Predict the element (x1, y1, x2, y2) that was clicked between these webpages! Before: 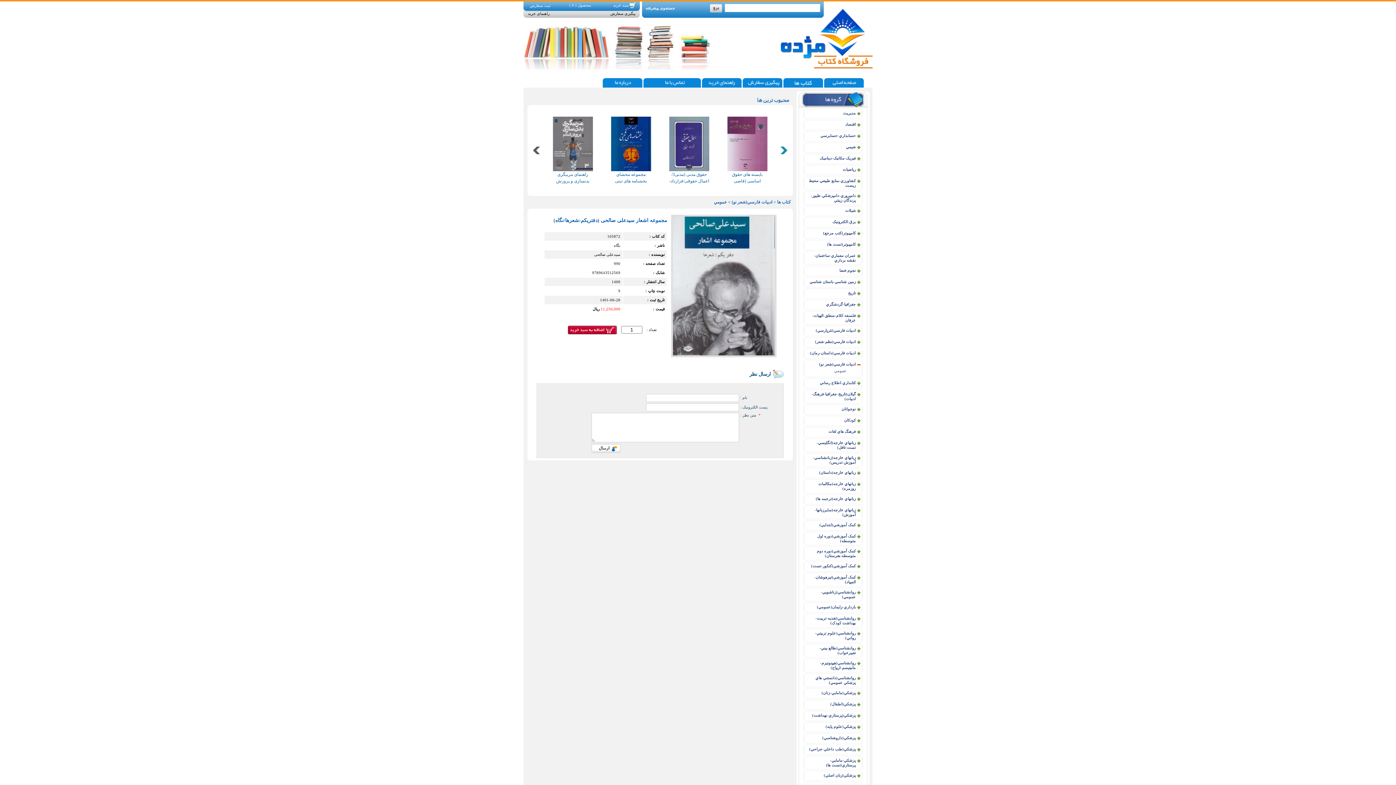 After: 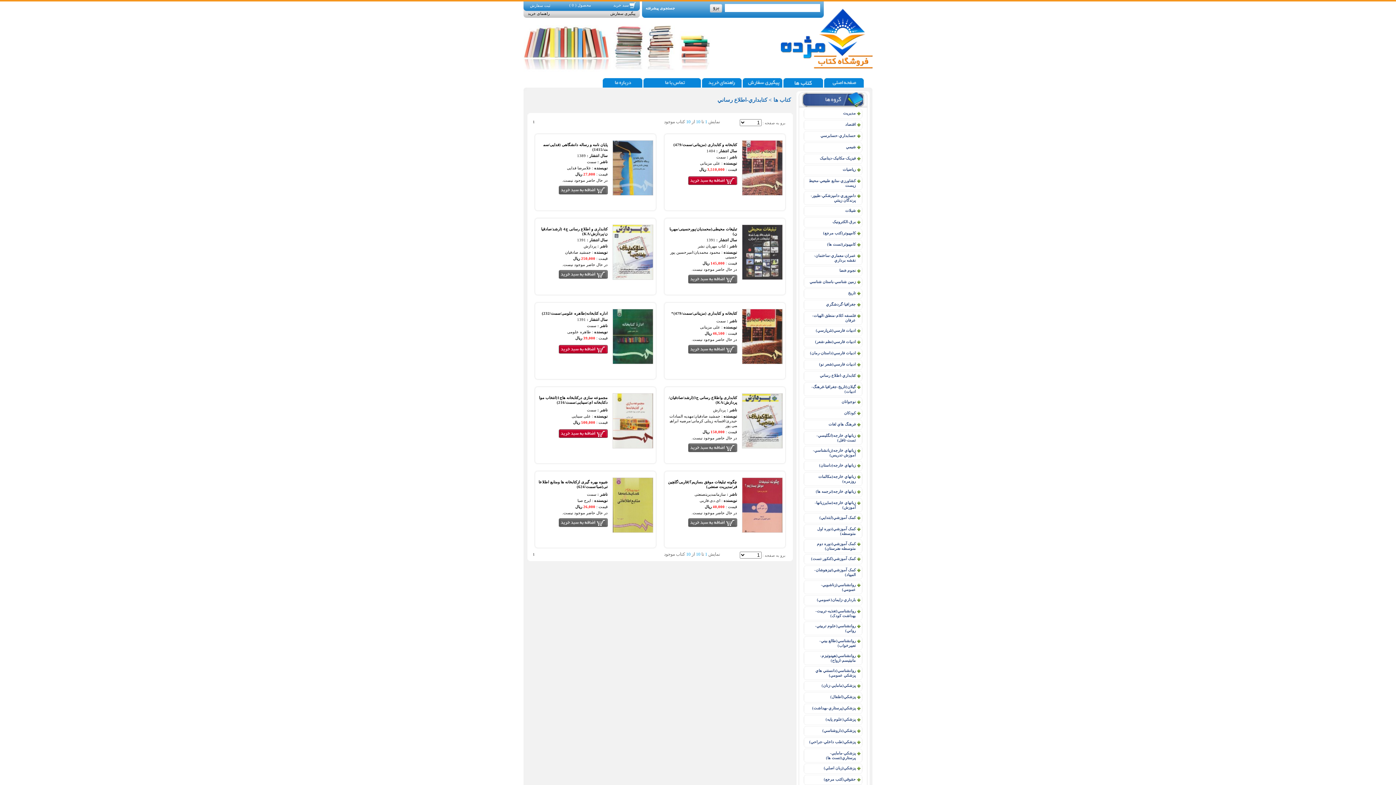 Action: bbox: (820, 381, 856, 385) label: کتابداري-اطلاع رساني